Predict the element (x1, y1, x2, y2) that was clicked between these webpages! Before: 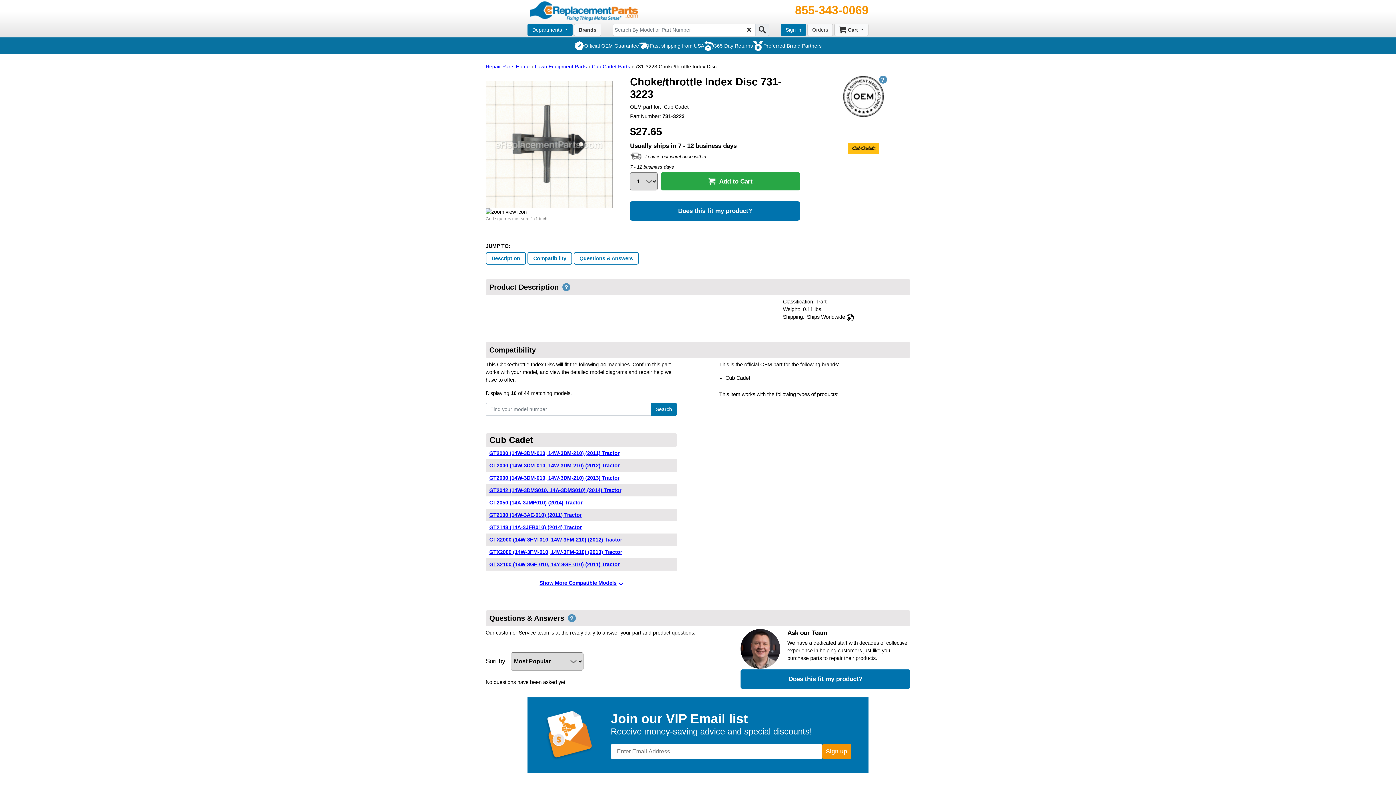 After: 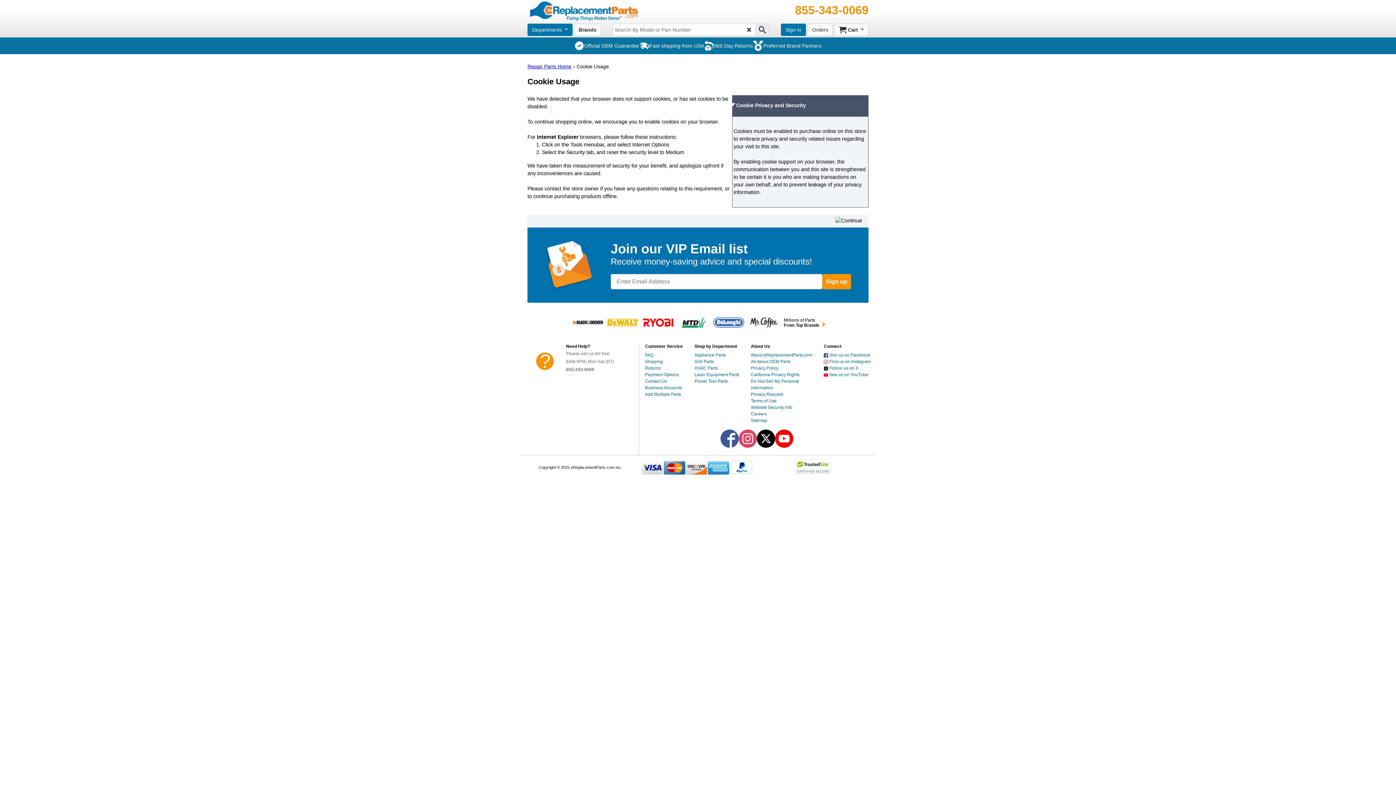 Action: bbox: (781, 23, 806, 36) label: Sign in